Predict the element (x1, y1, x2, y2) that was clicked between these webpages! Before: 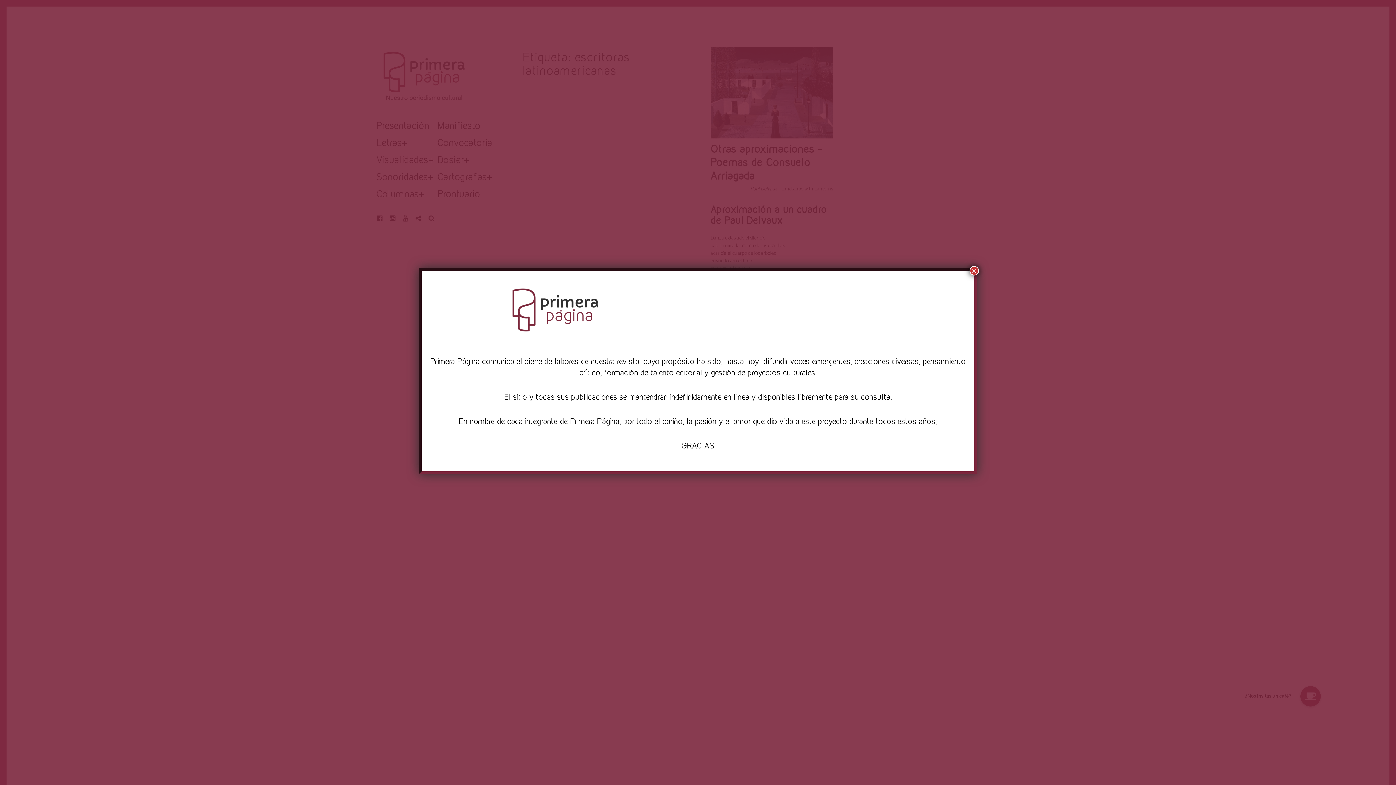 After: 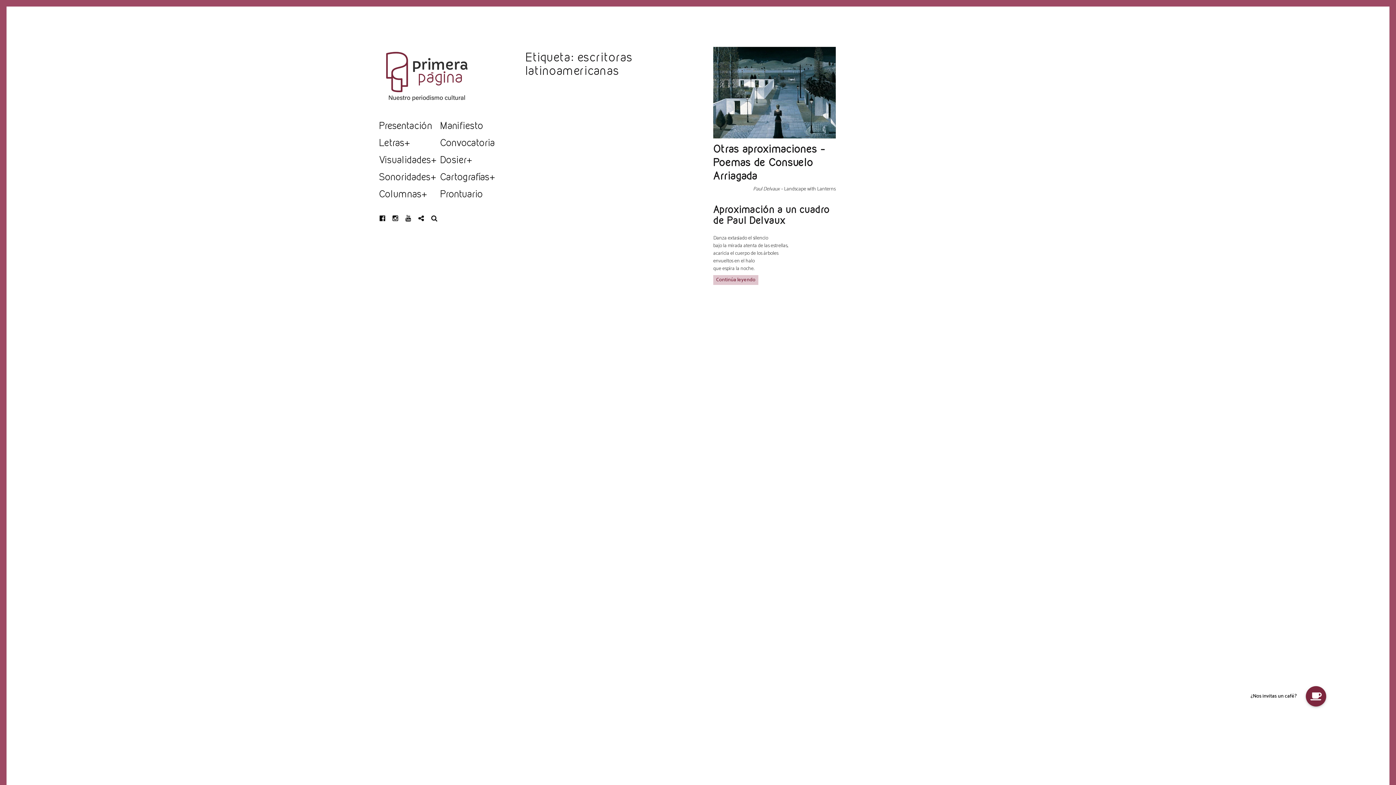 Action: bbox: (969, 266, 979, 275) label: Cerrar